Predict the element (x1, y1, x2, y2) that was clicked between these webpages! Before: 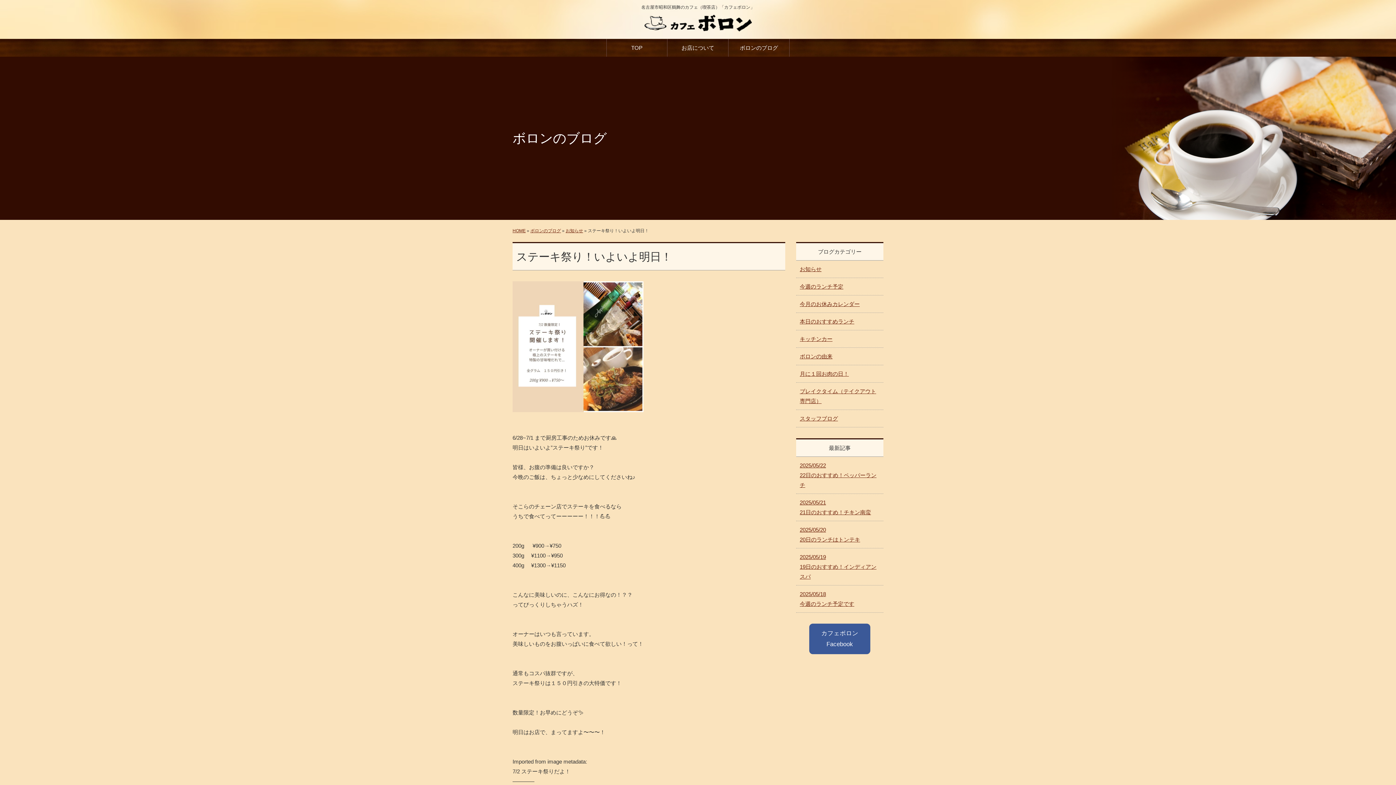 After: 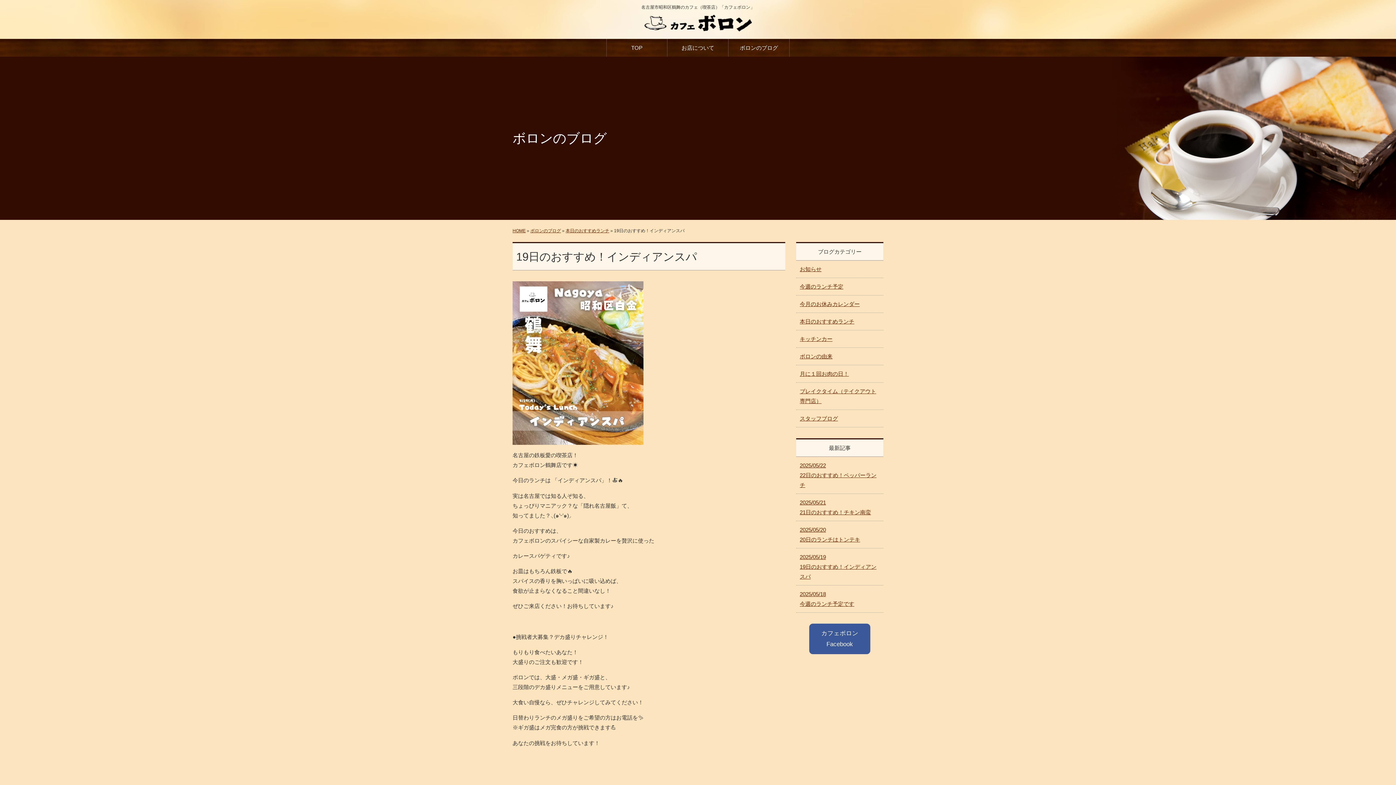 Action: bbox: (796, 548, 883, 585) label: 2025/05/19
19日のおすすめ！インディアンスパ